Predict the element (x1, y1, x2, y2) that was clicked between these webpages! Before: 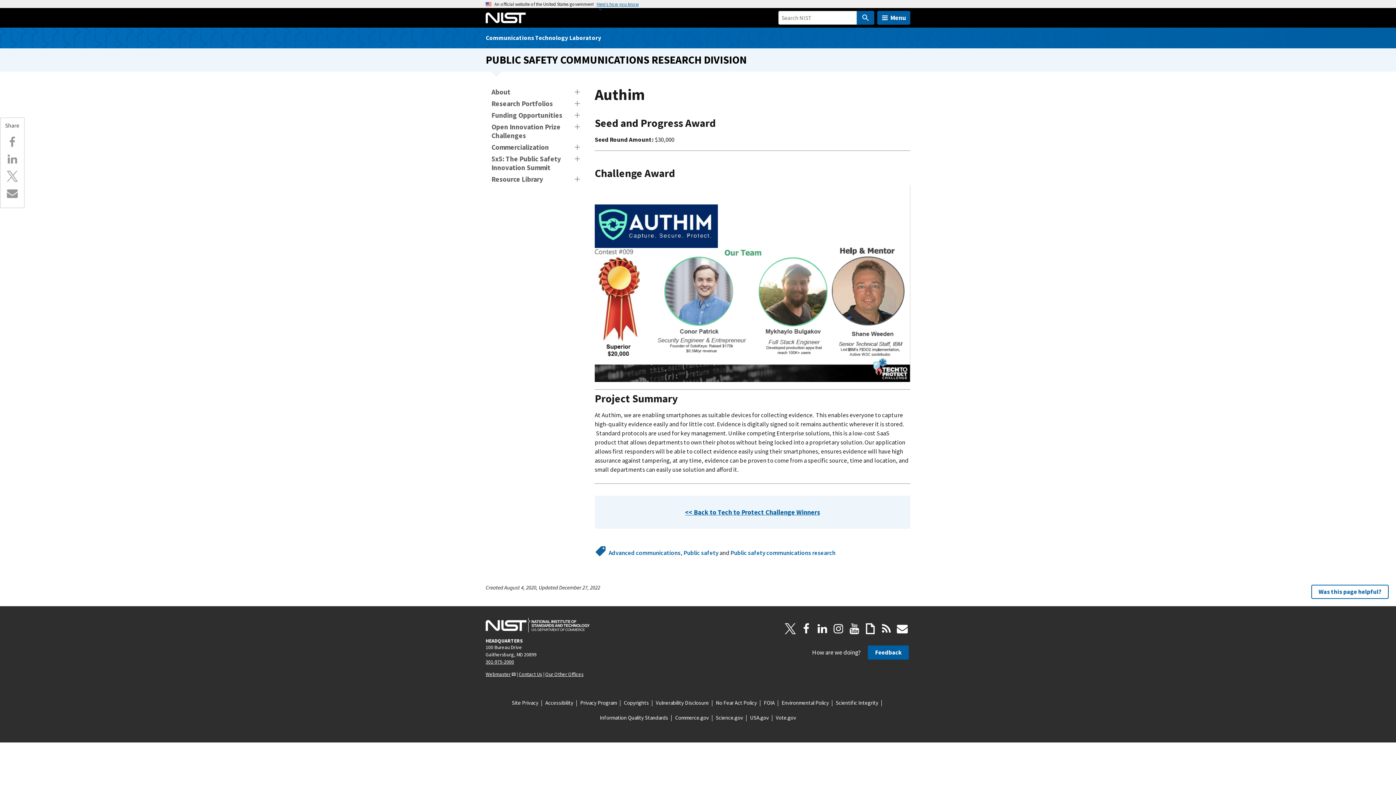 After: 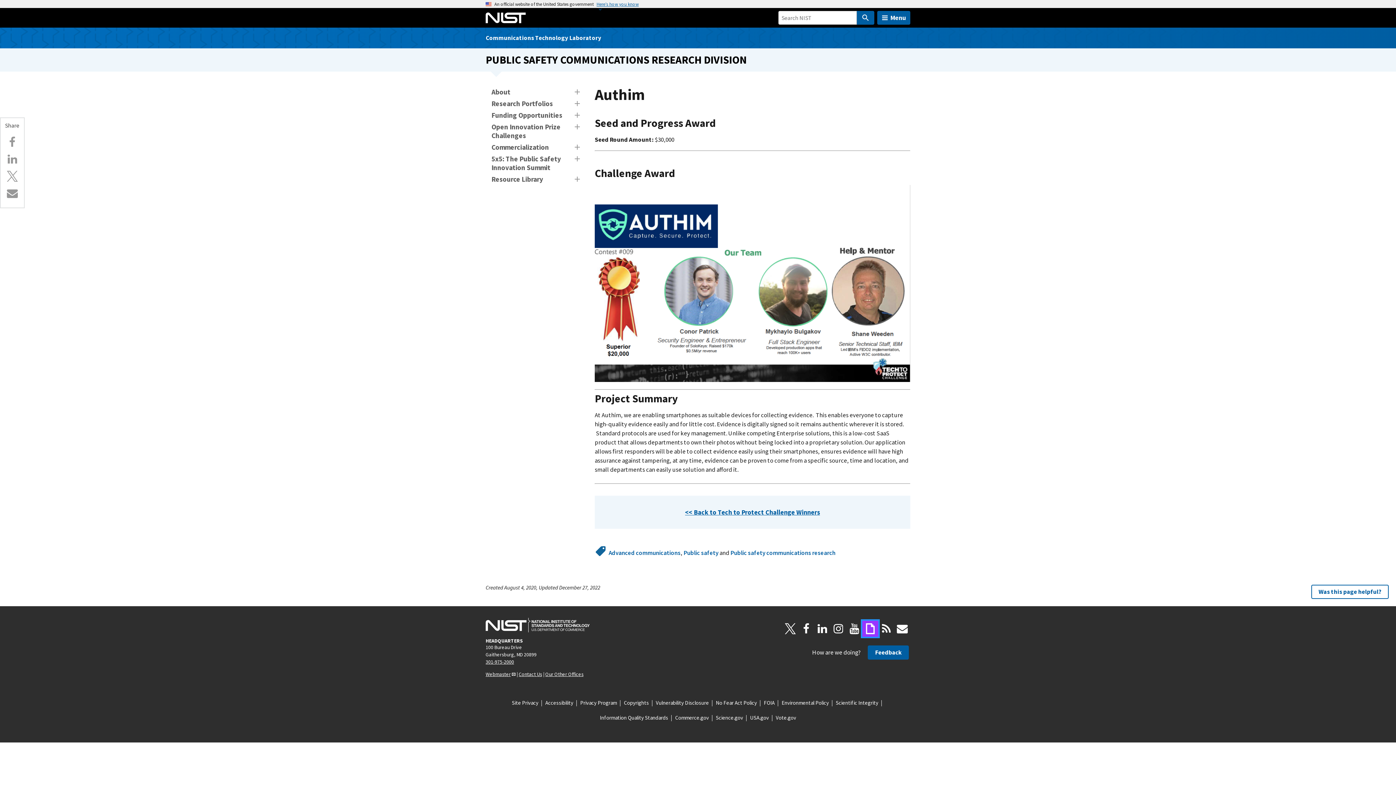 Action: label: Giphy bbox: (862, 621, 878, 637)